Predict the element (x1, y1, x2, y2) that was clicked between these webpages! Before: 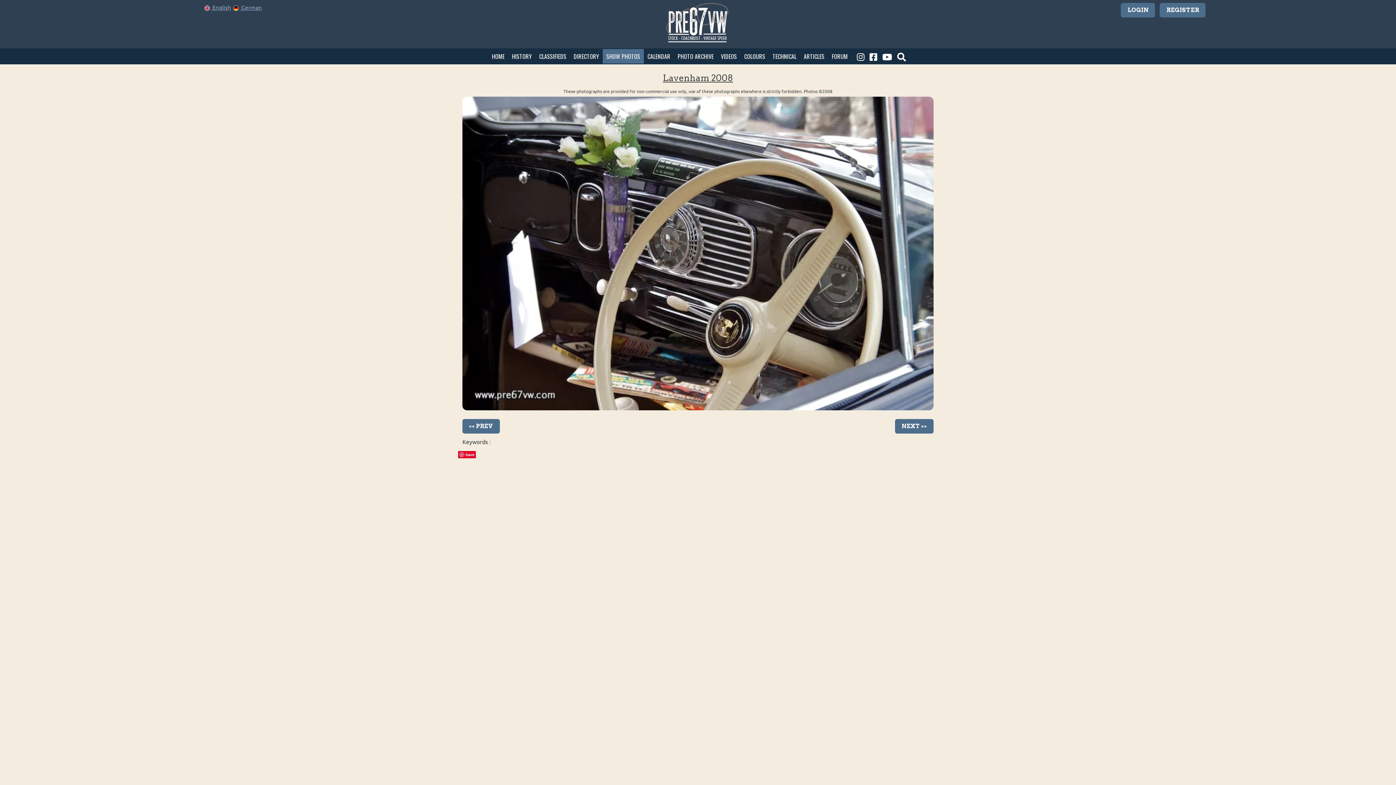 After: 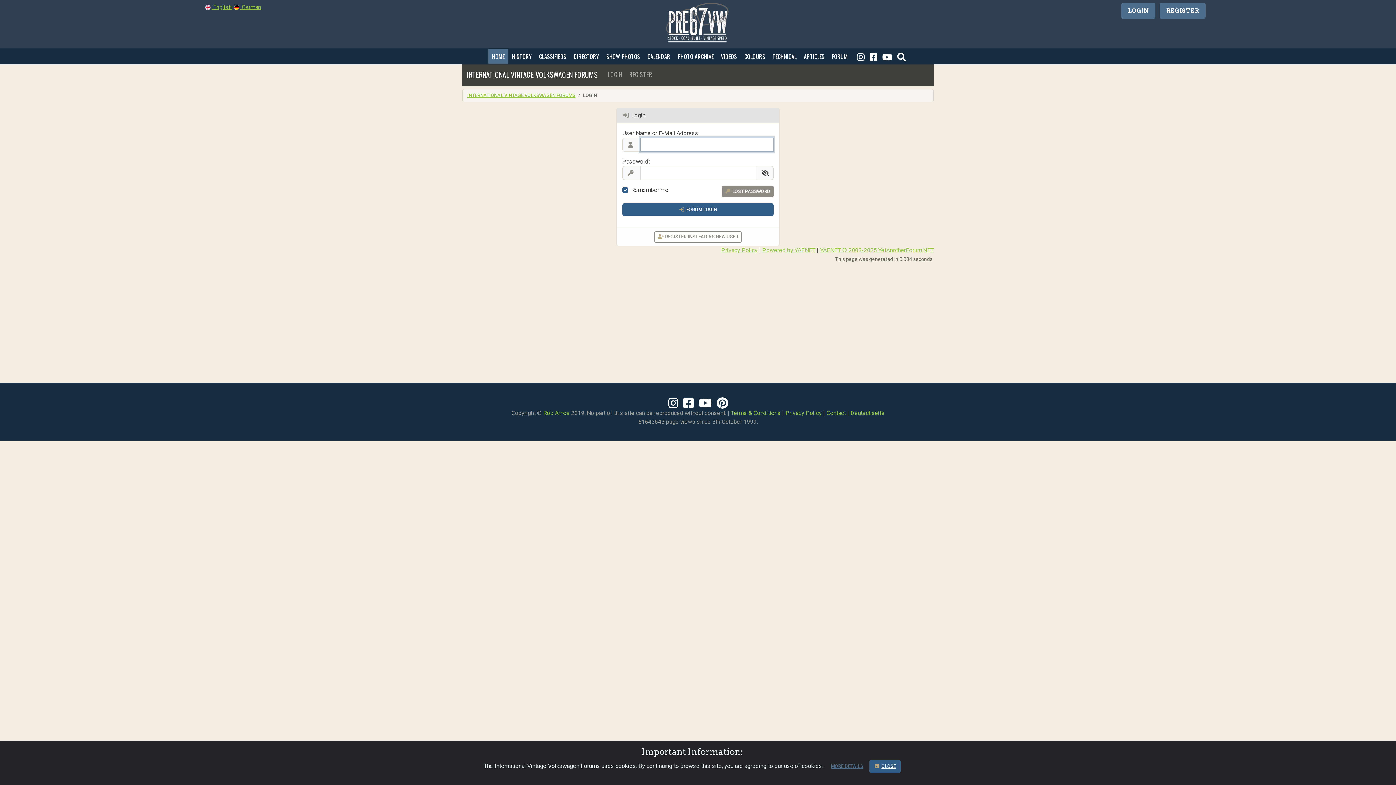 Action: label: LOGIN bbox: (1121, 2, 1155, 17)